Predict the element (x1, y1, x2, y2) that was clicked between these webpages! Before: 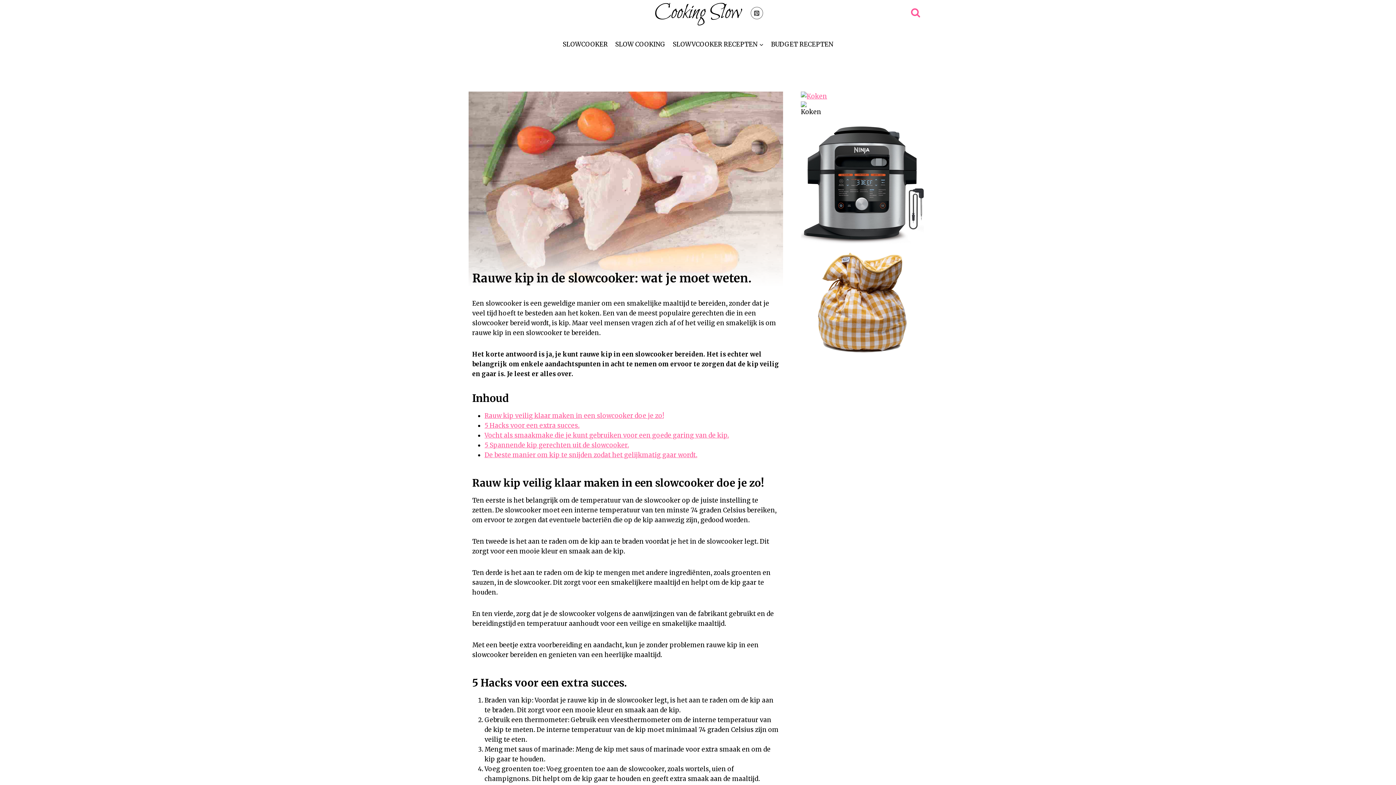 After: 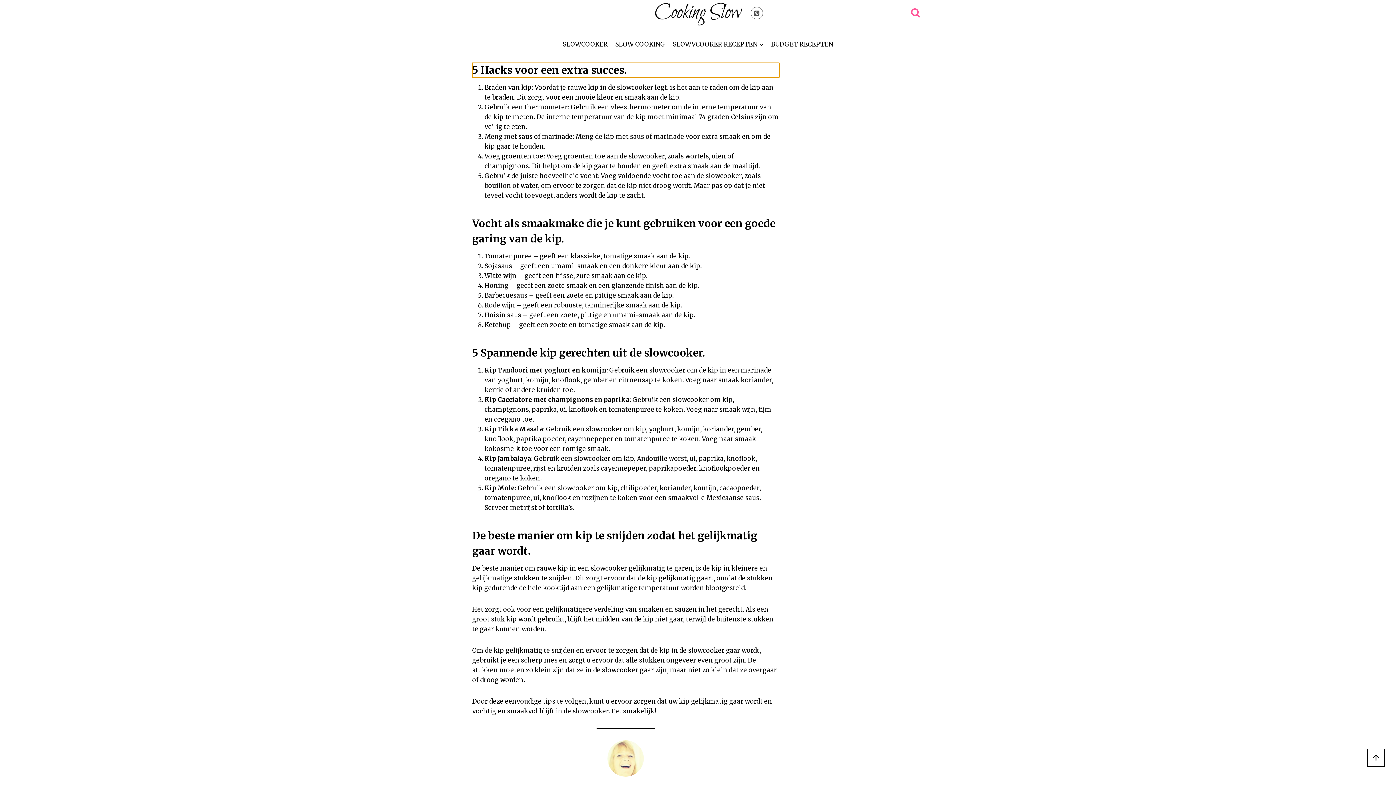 Action: bbox: (484, 421, 579, 429) label: 5 Hacks voor een extra succes.